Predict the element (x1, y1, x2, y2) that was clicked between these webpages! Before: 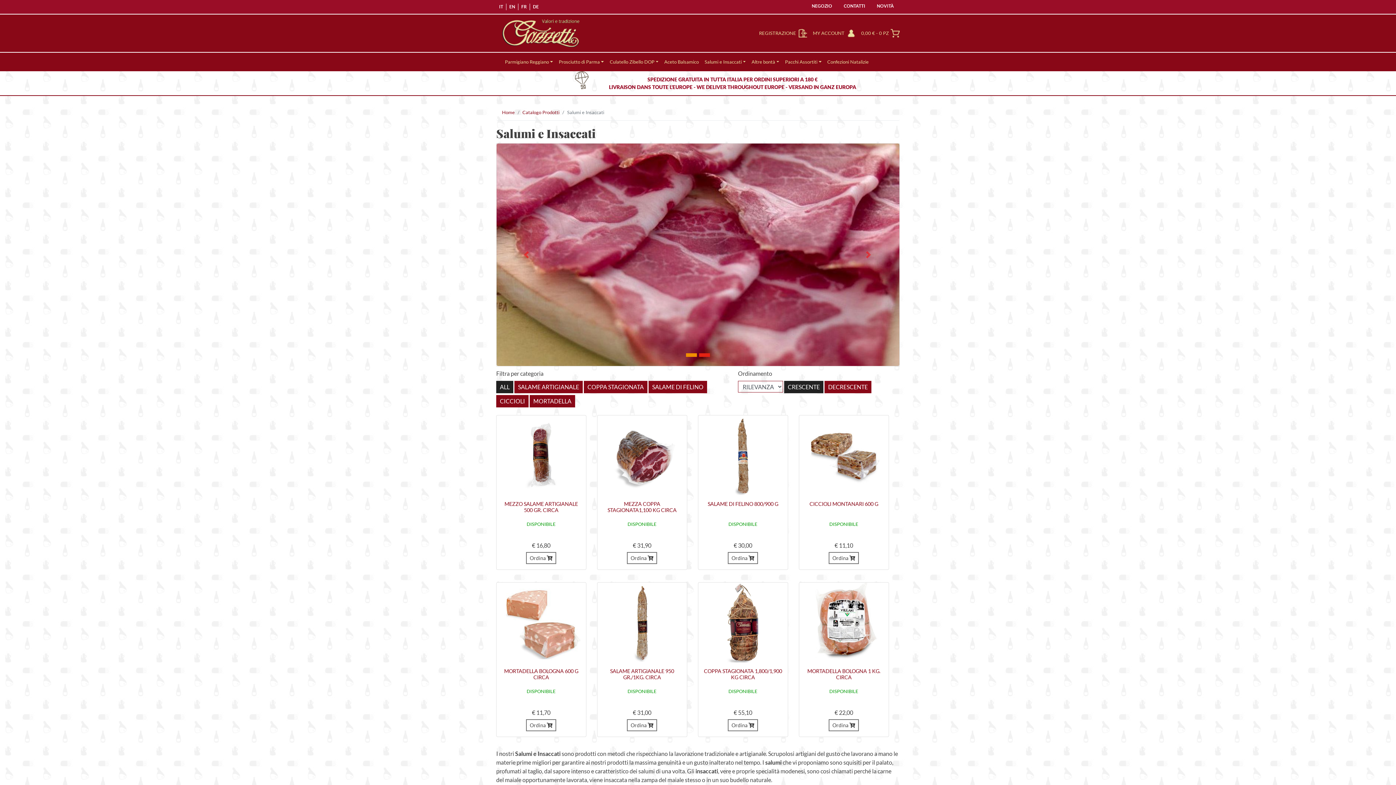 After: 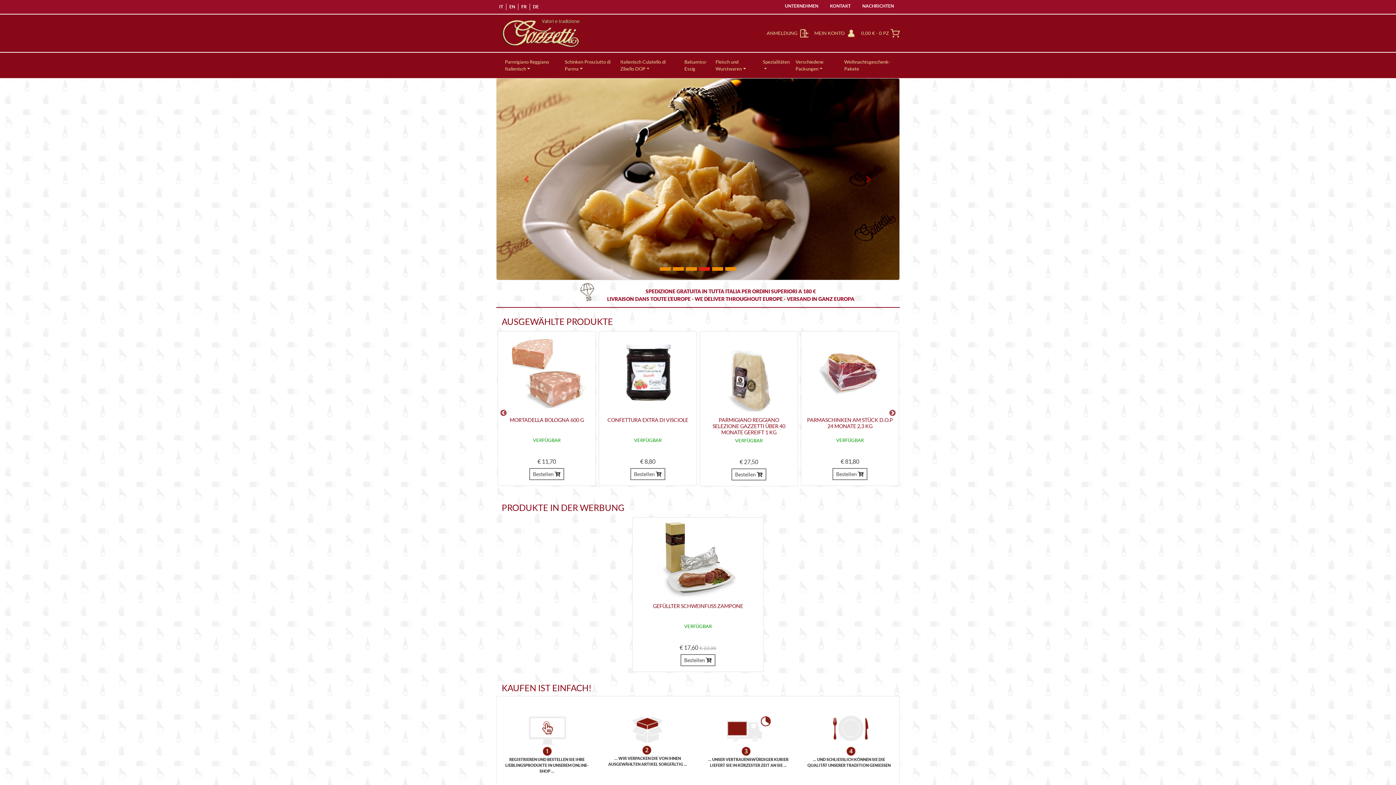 Action: label: DE bbox: (530, 3, 541, 10)